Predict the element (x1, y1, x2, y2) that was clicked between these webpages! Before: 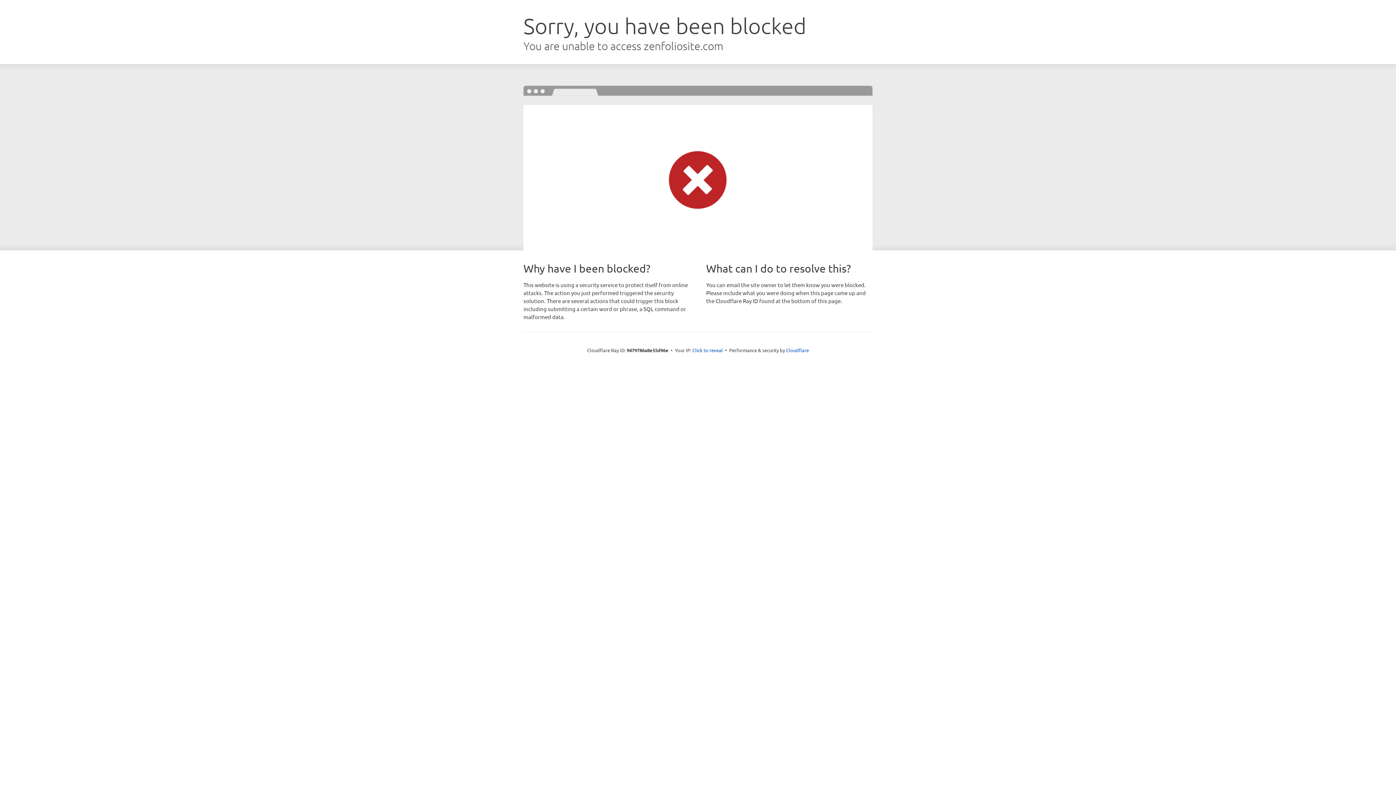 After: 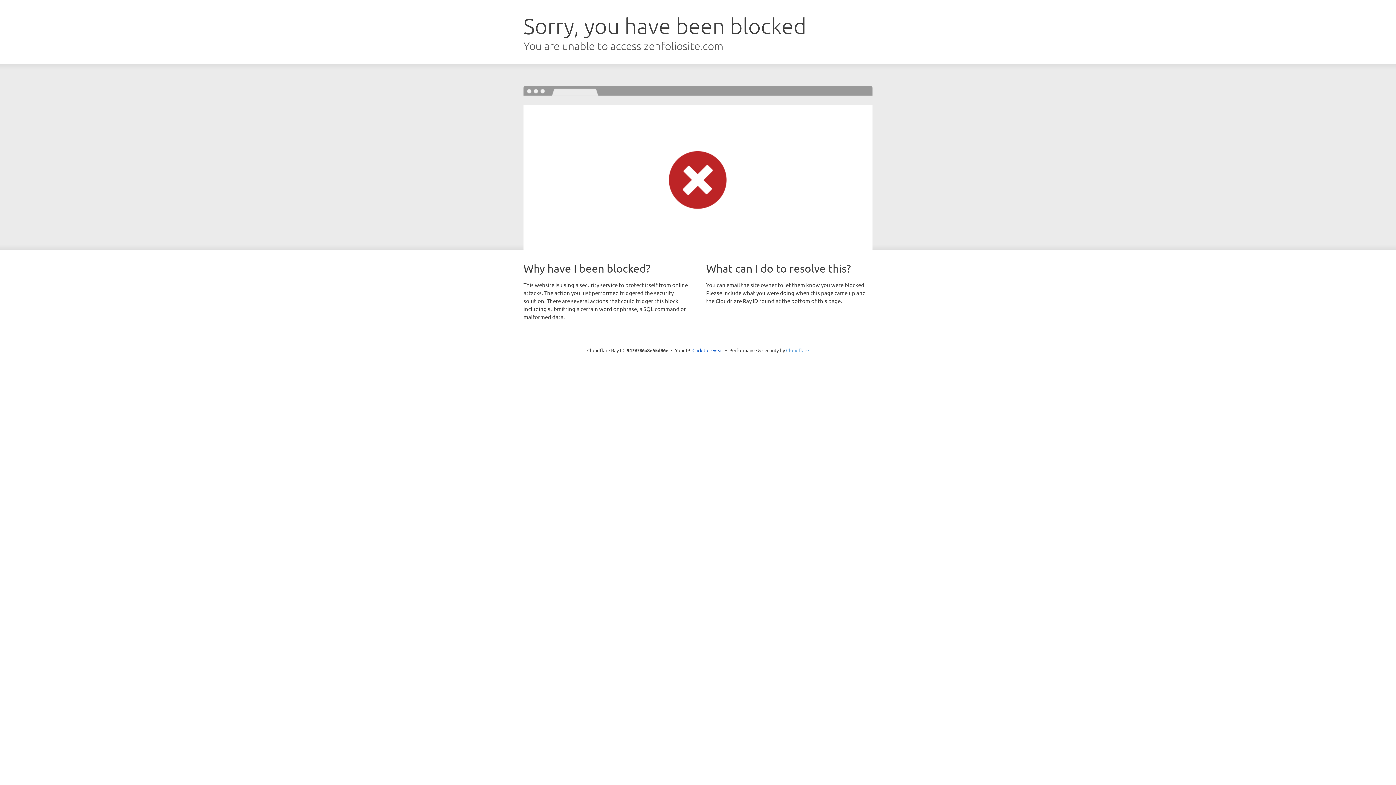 Action: bbox: (786, 347, 809, 353) label: Cloudflare